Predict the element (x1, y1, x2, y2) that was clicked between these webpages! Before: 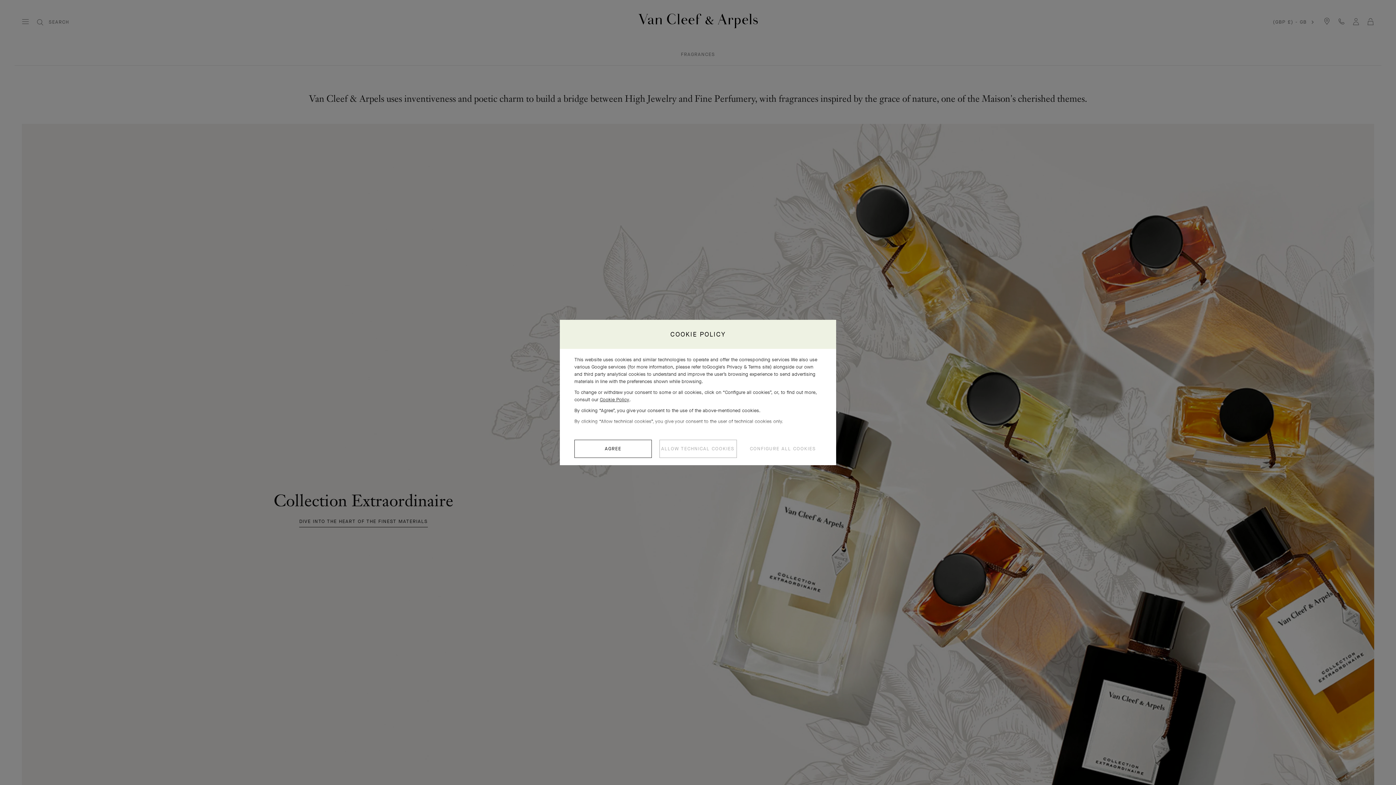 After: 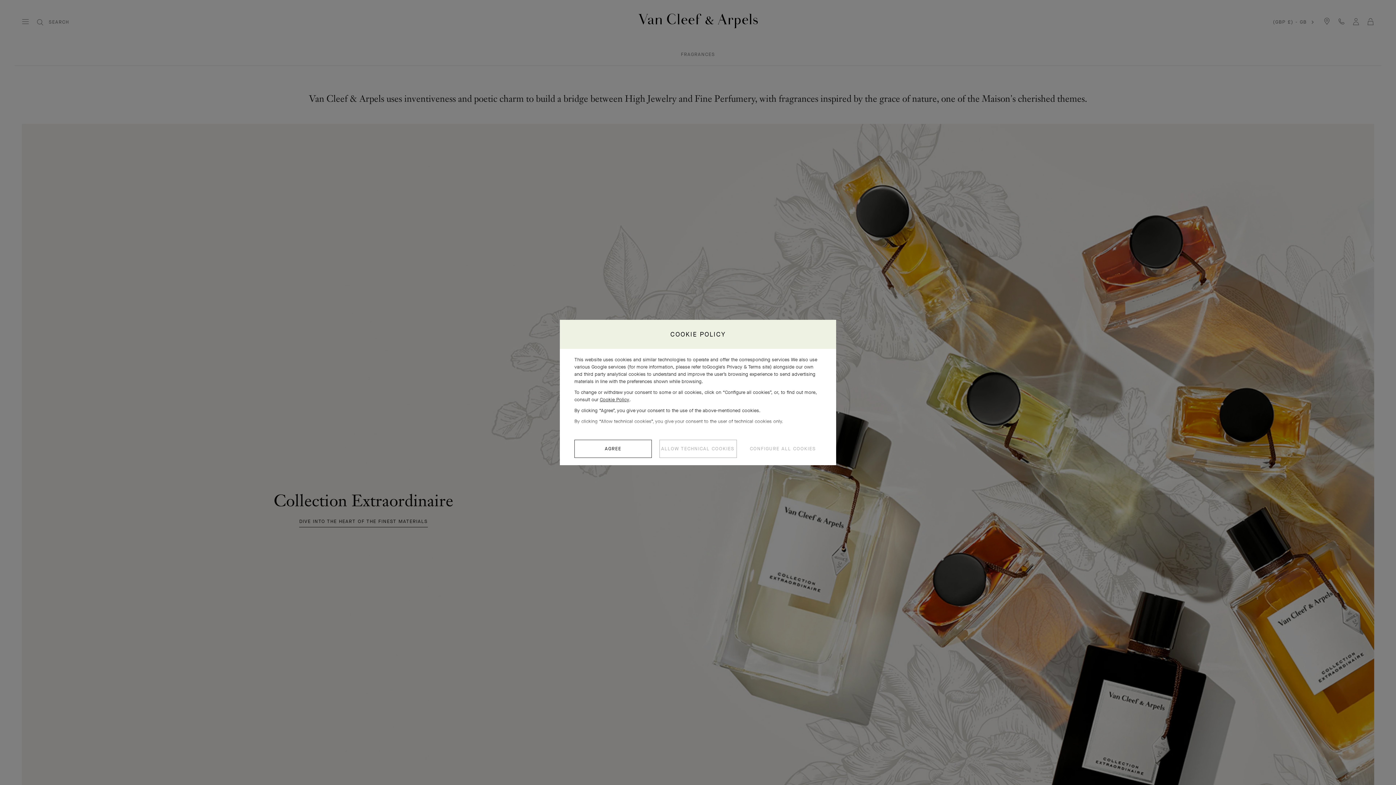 Action: label: Cookie Policy bbox: (600, 396, 629, 403)